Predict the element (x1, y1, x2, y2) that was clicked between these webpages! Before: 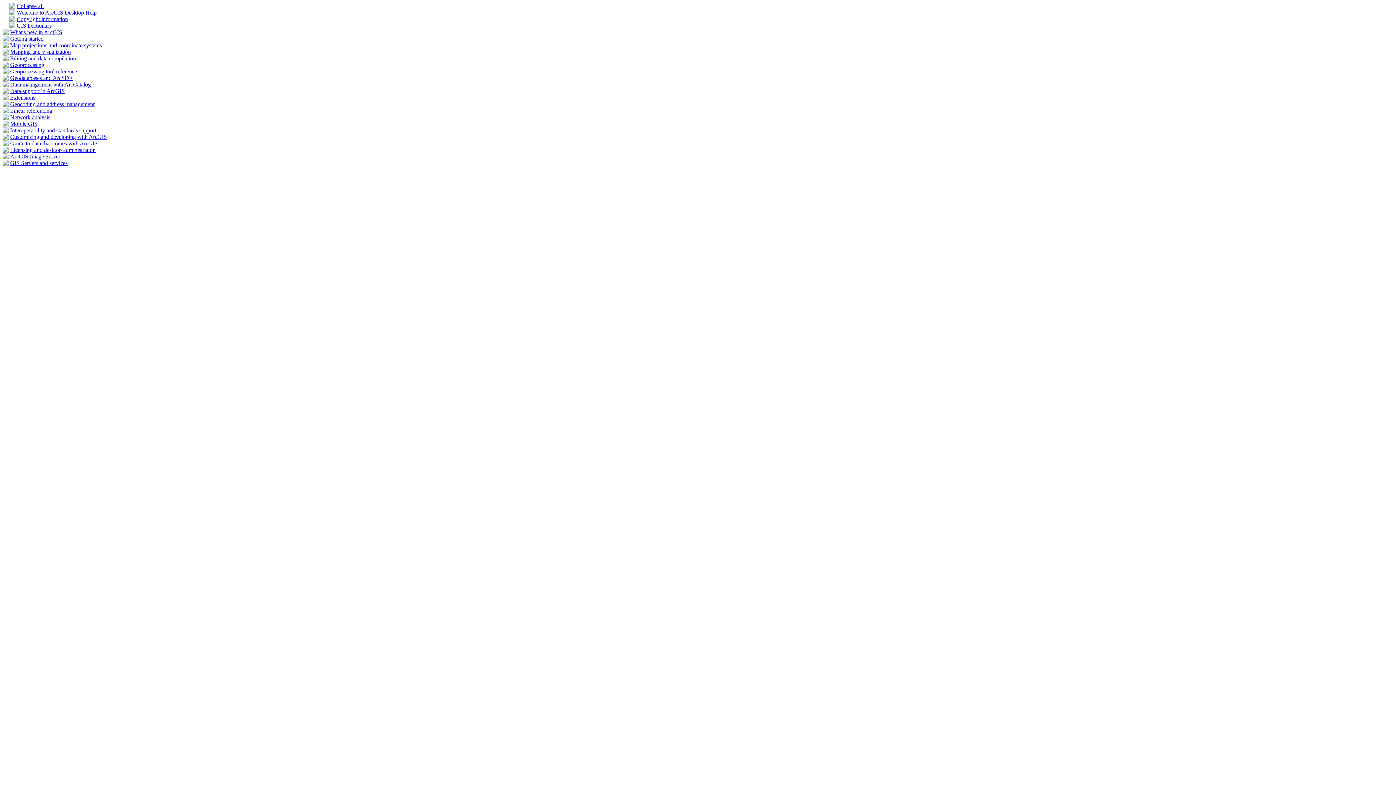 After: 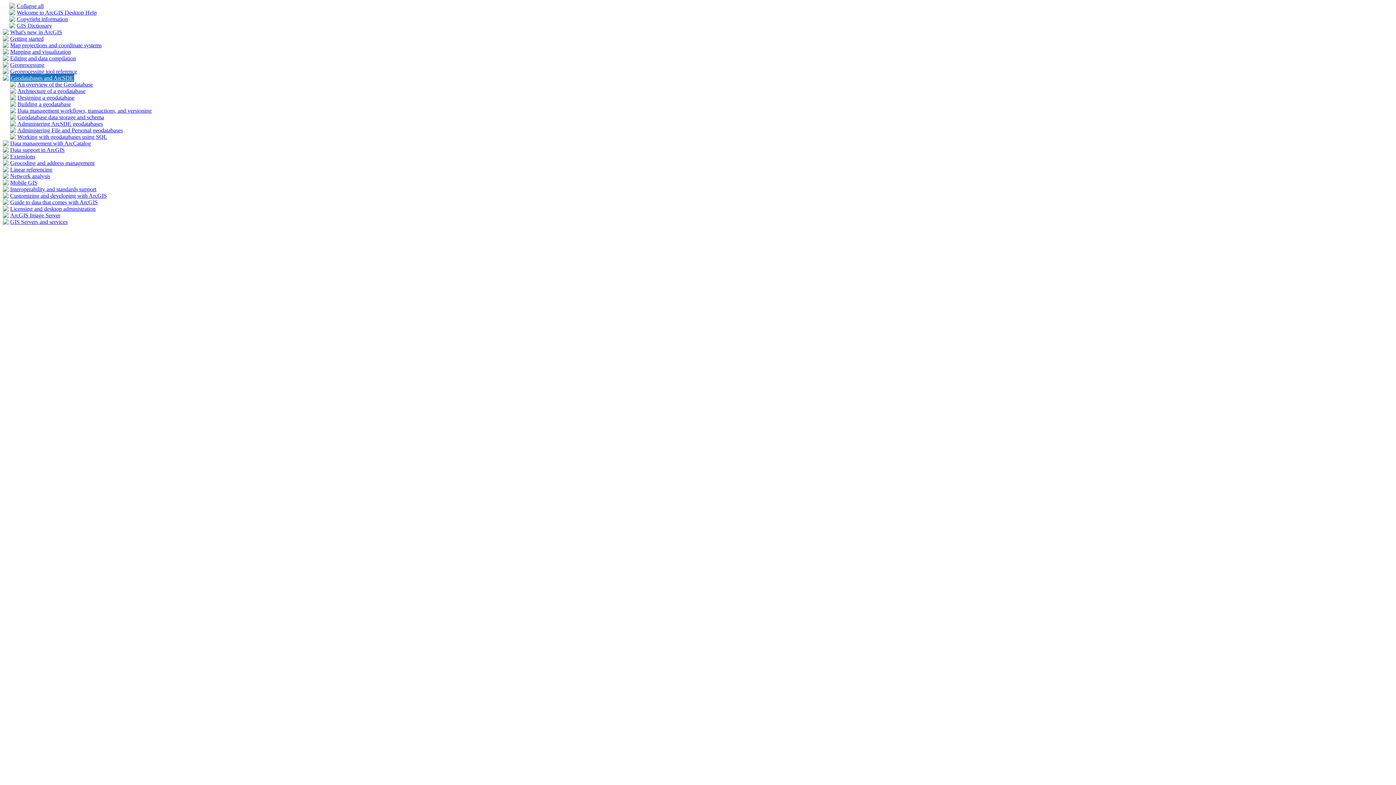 Action: bbox: (10, 74, 72, 81) label: Geodatabases and ArcSDE